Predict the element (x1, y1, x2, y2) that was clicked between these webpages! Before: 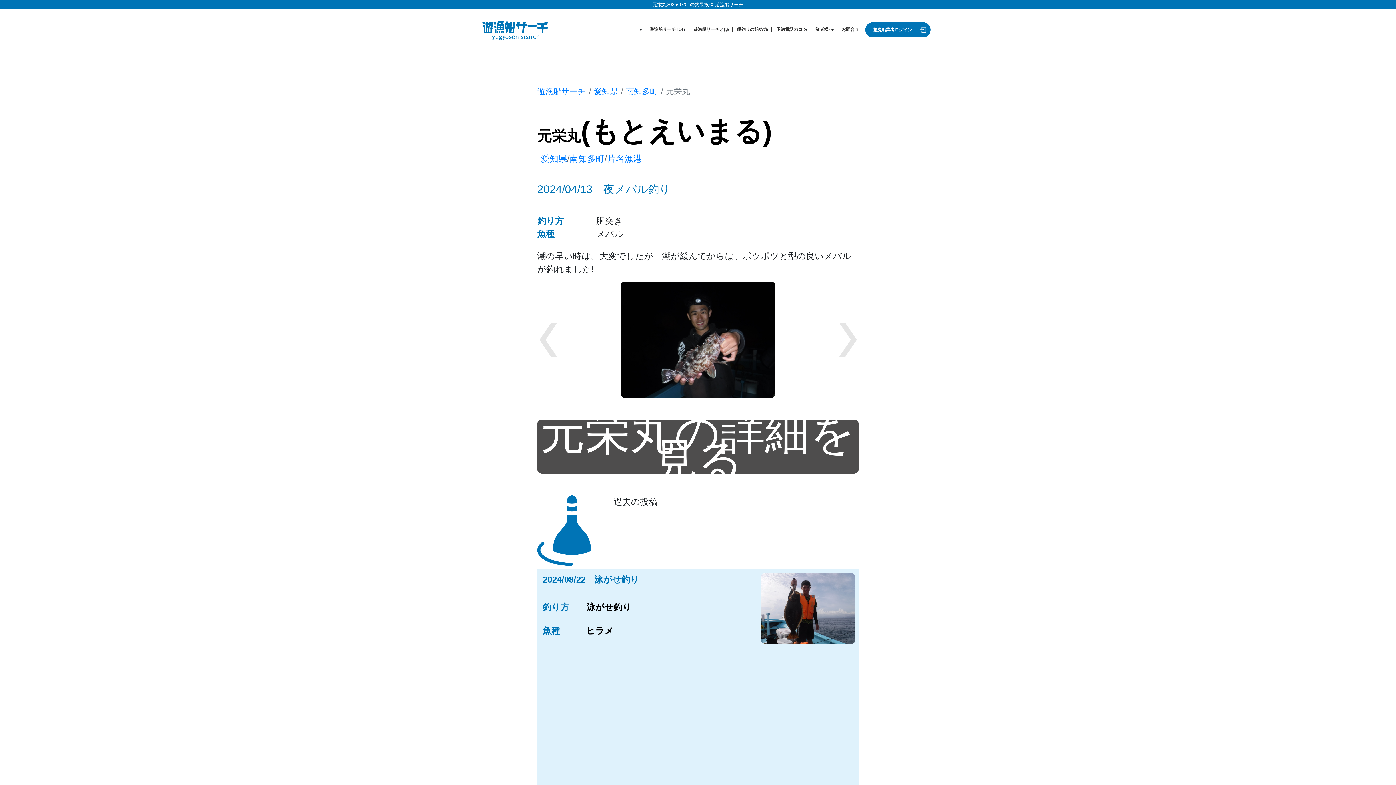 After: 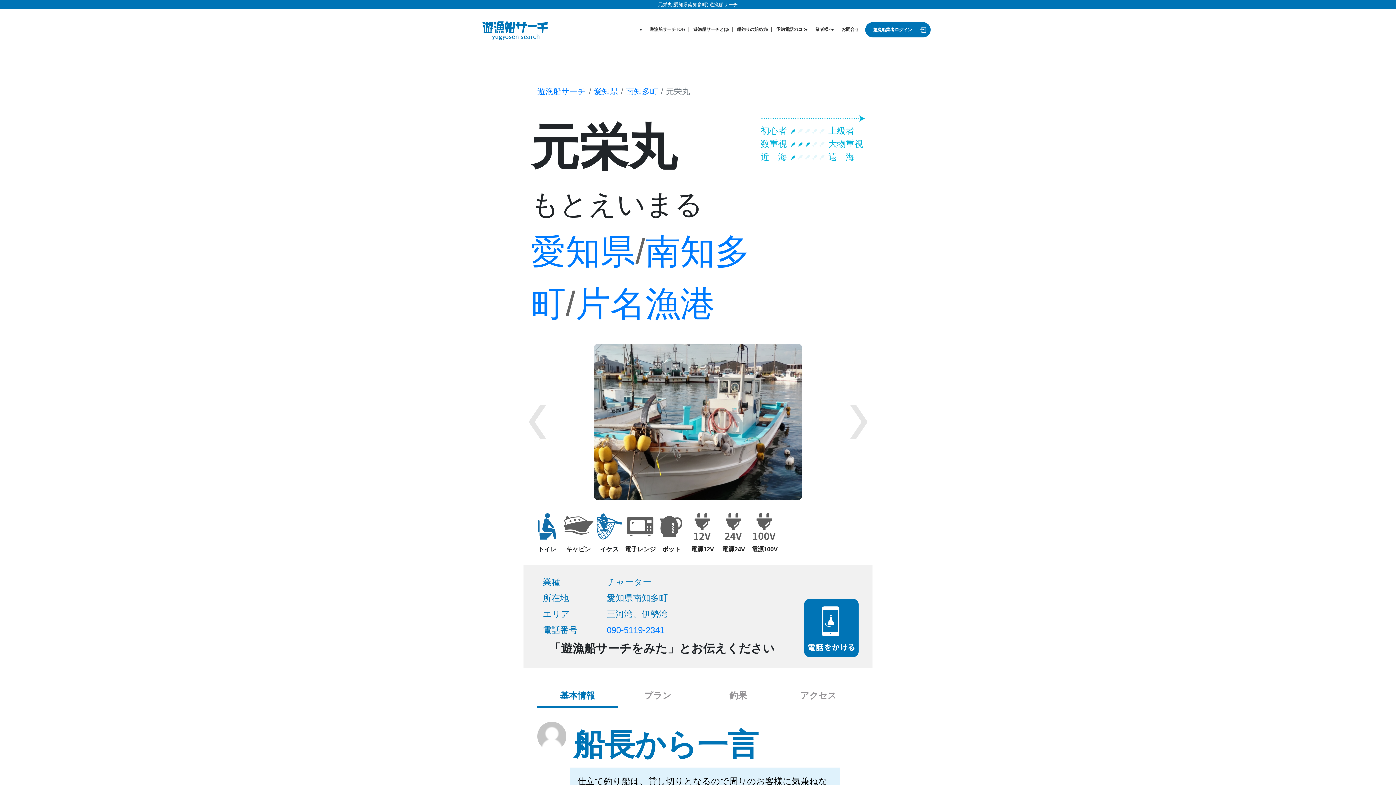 Action: label: 元栄丸(もとえいまる) bbox: (537, 127, 772, 143)